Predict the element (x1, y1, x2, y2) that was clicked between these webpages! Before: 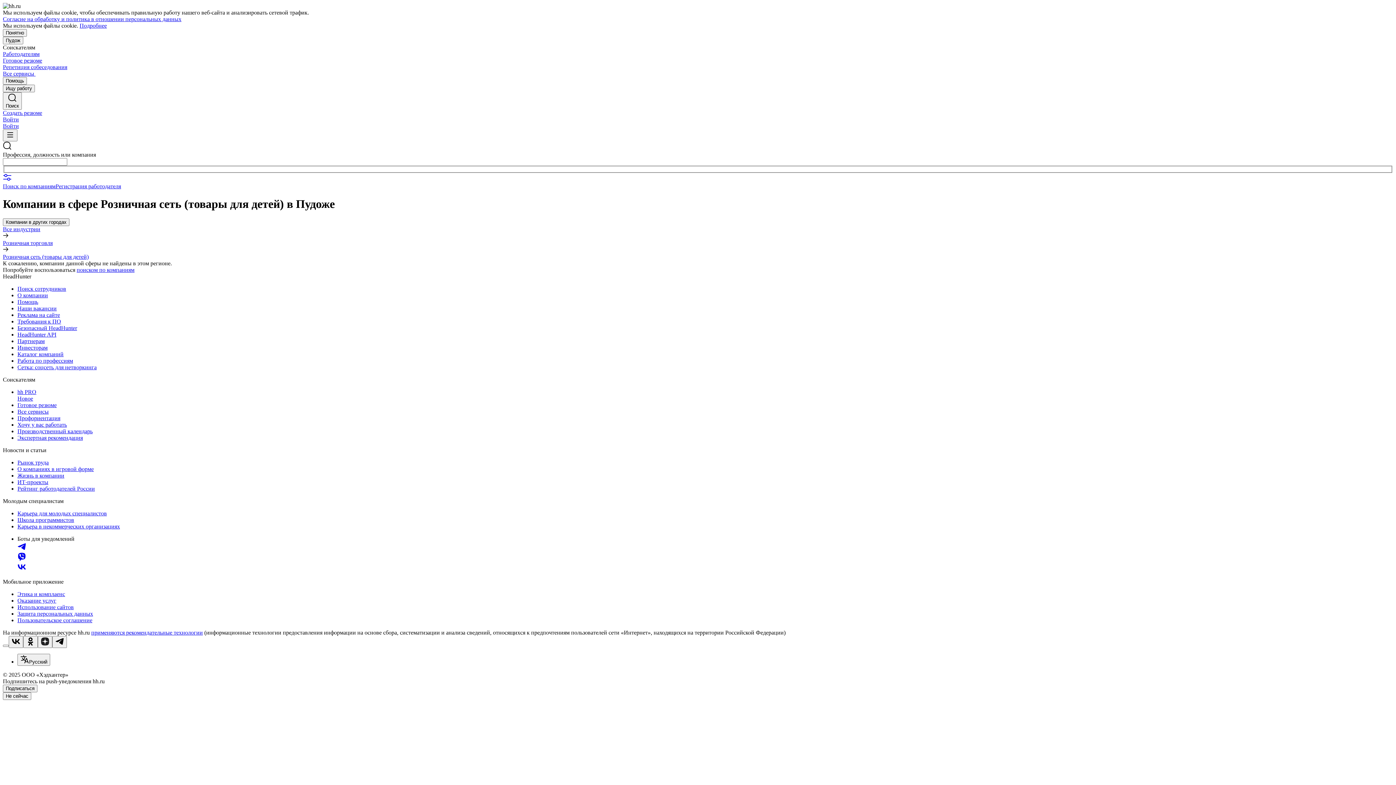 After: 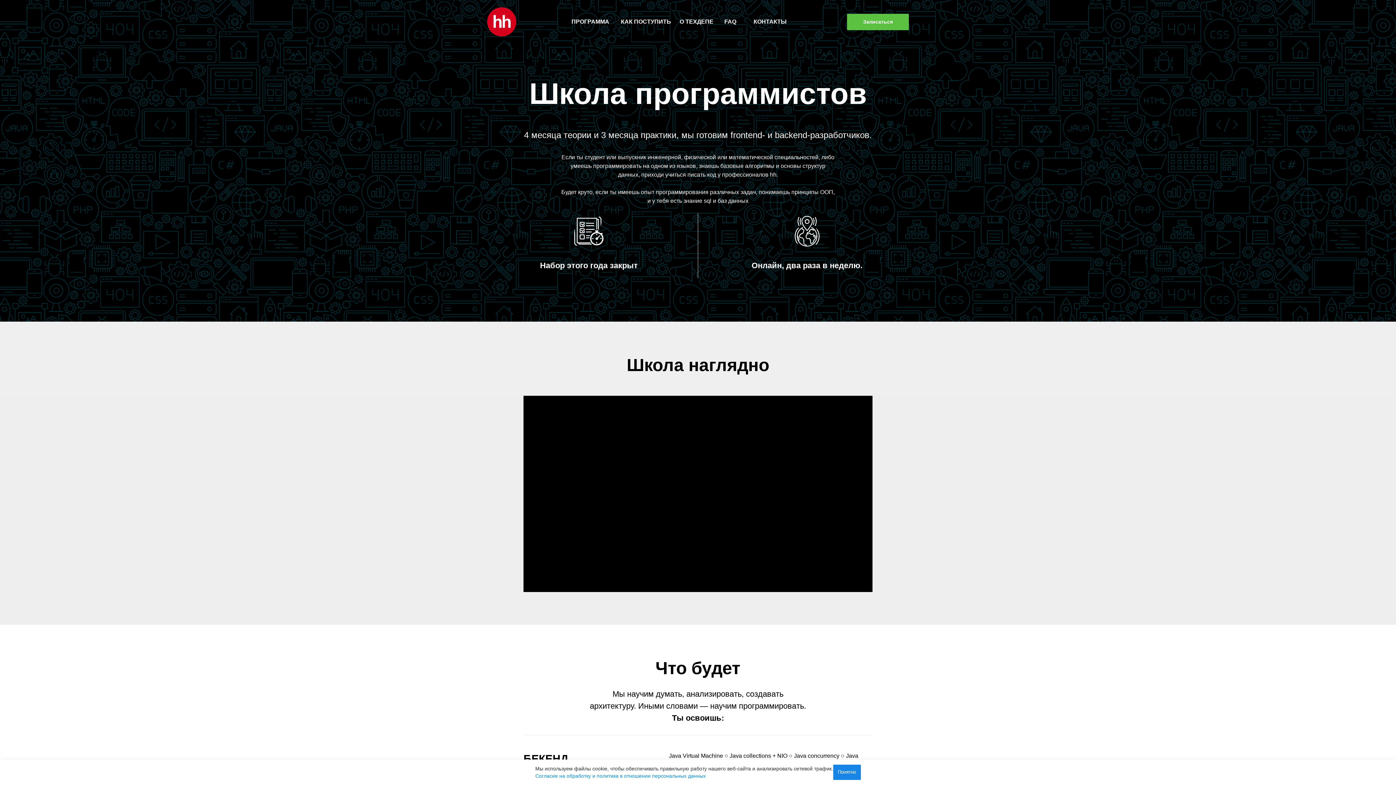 Action: bbox: (17, 517, 1393, 523) label: Школа программистов